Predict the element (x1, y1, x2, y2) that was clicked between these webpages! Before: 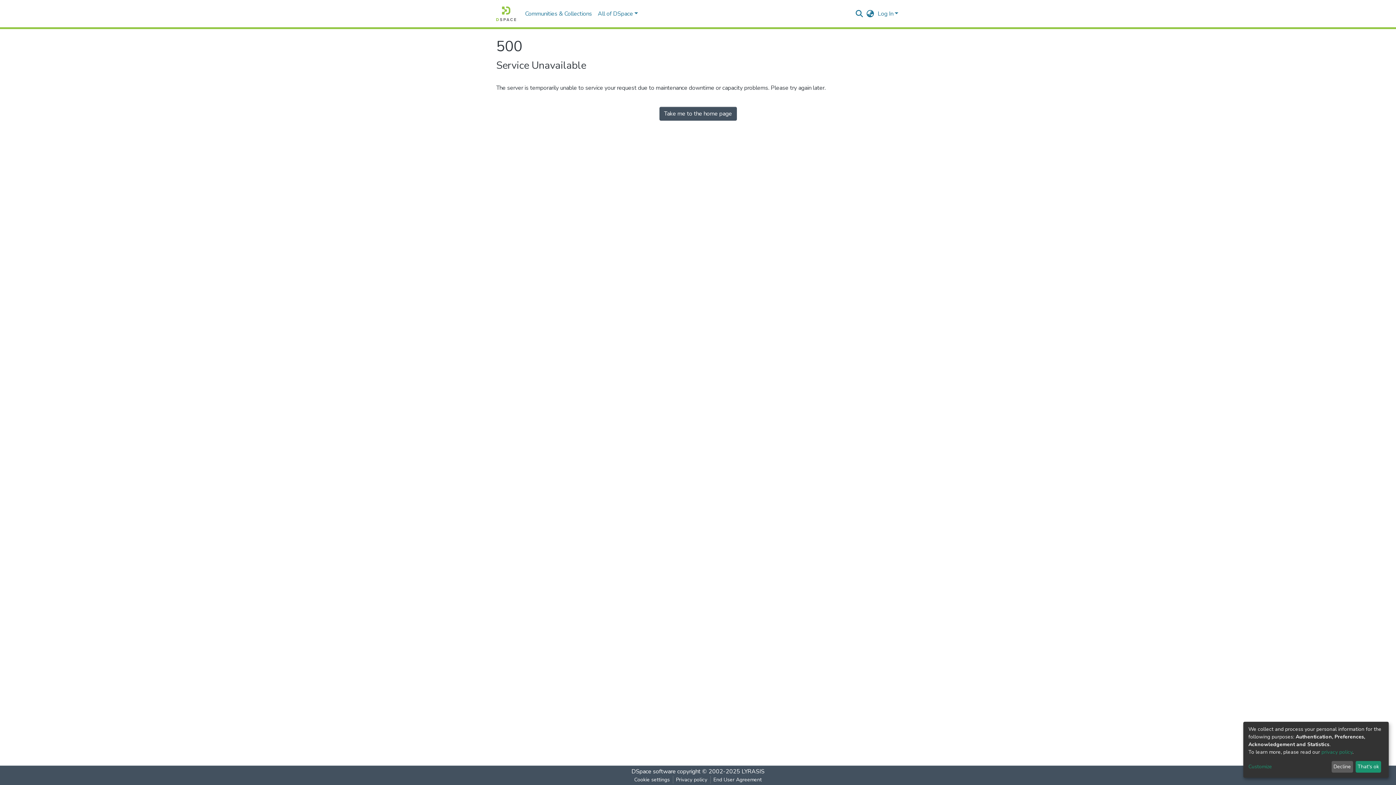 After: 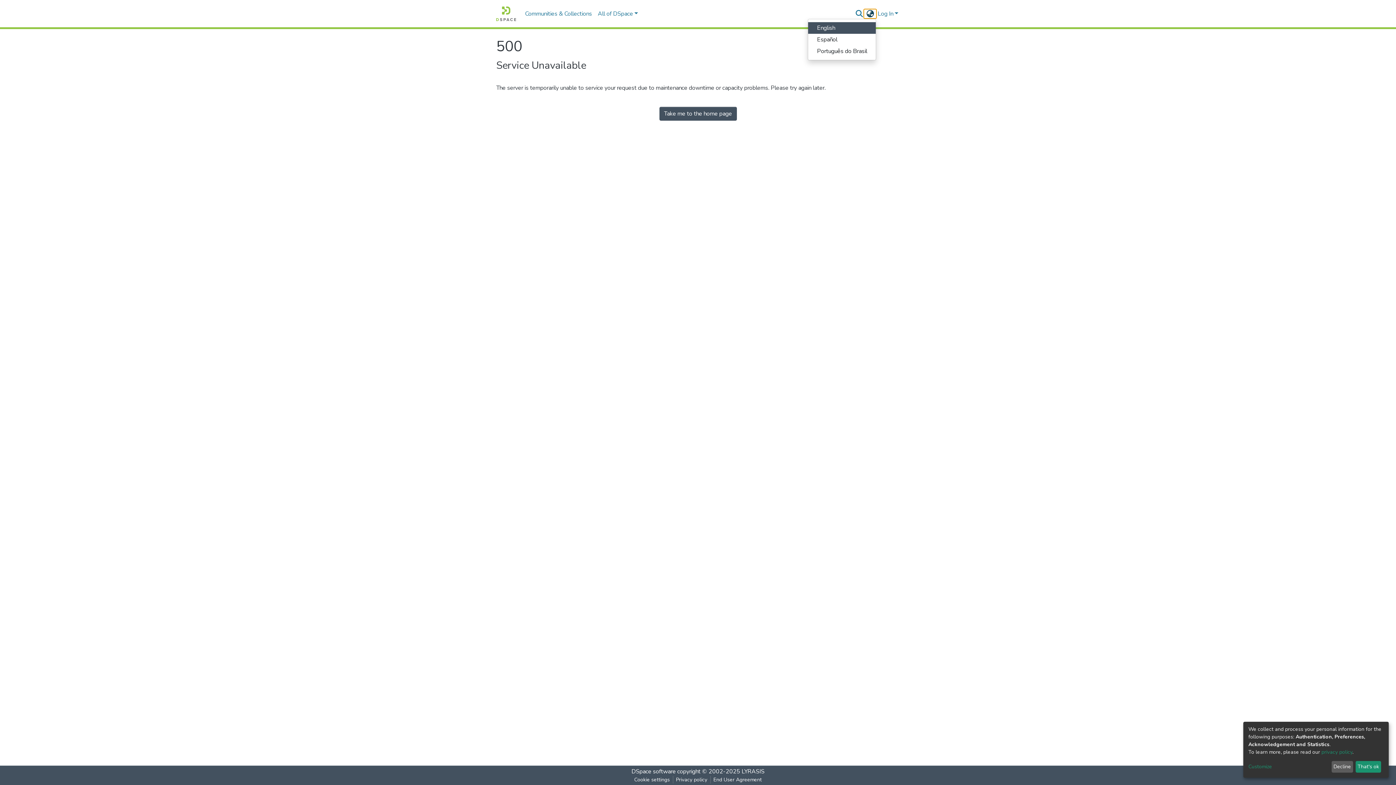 Action: bbox: (864, 9, 876, 18) label: Language switch